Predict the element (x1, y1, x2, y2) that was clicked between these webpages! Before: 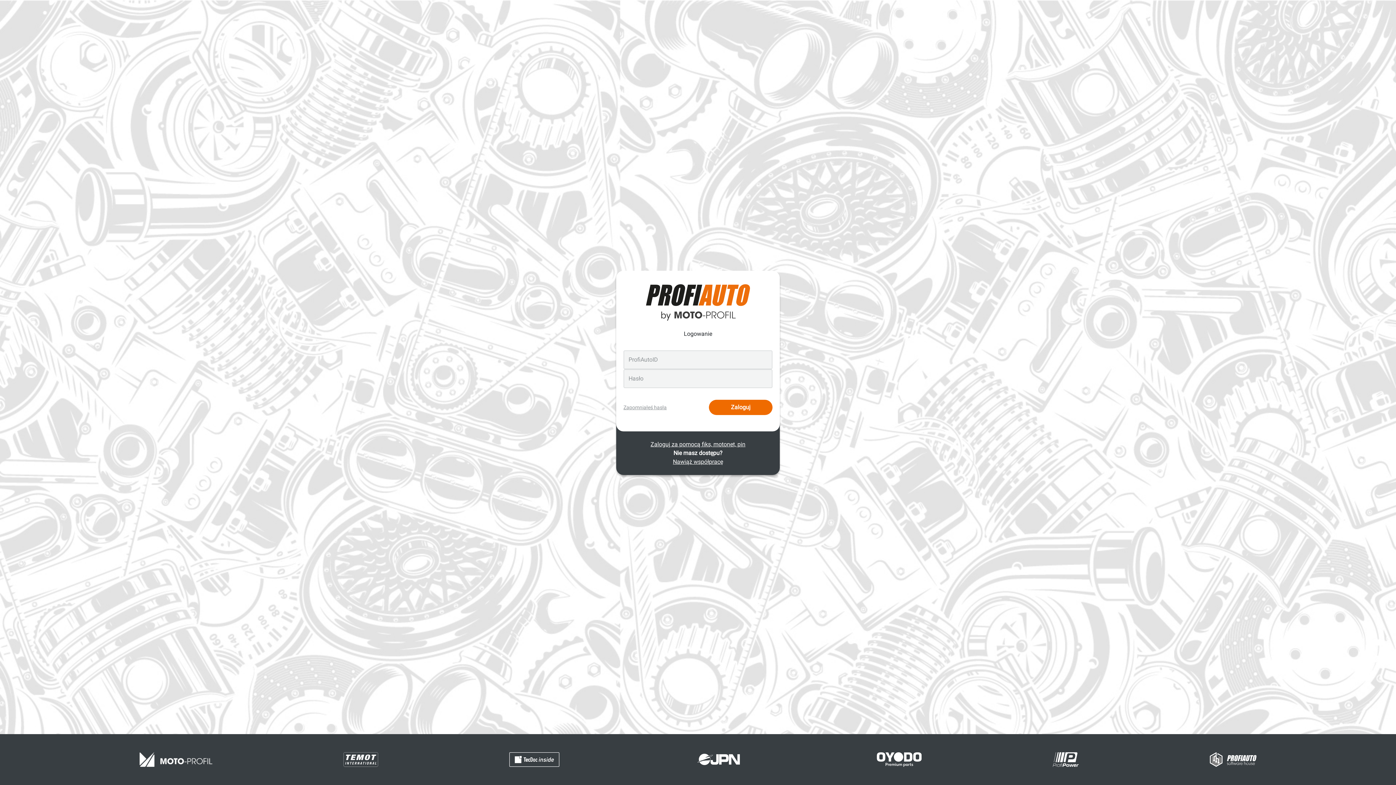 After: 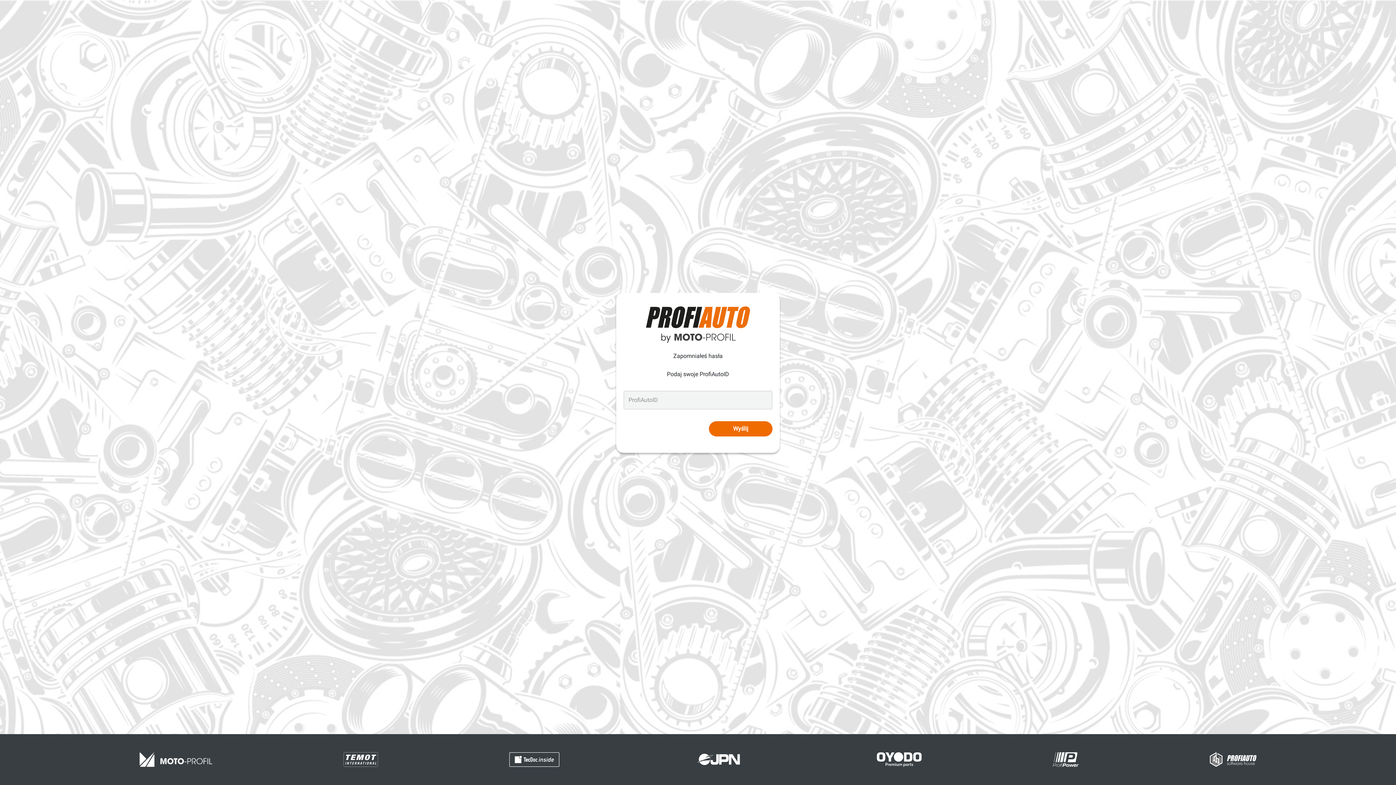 Action: label: Zapomniałeś hasła bbox: (623, 403, 666, 411)